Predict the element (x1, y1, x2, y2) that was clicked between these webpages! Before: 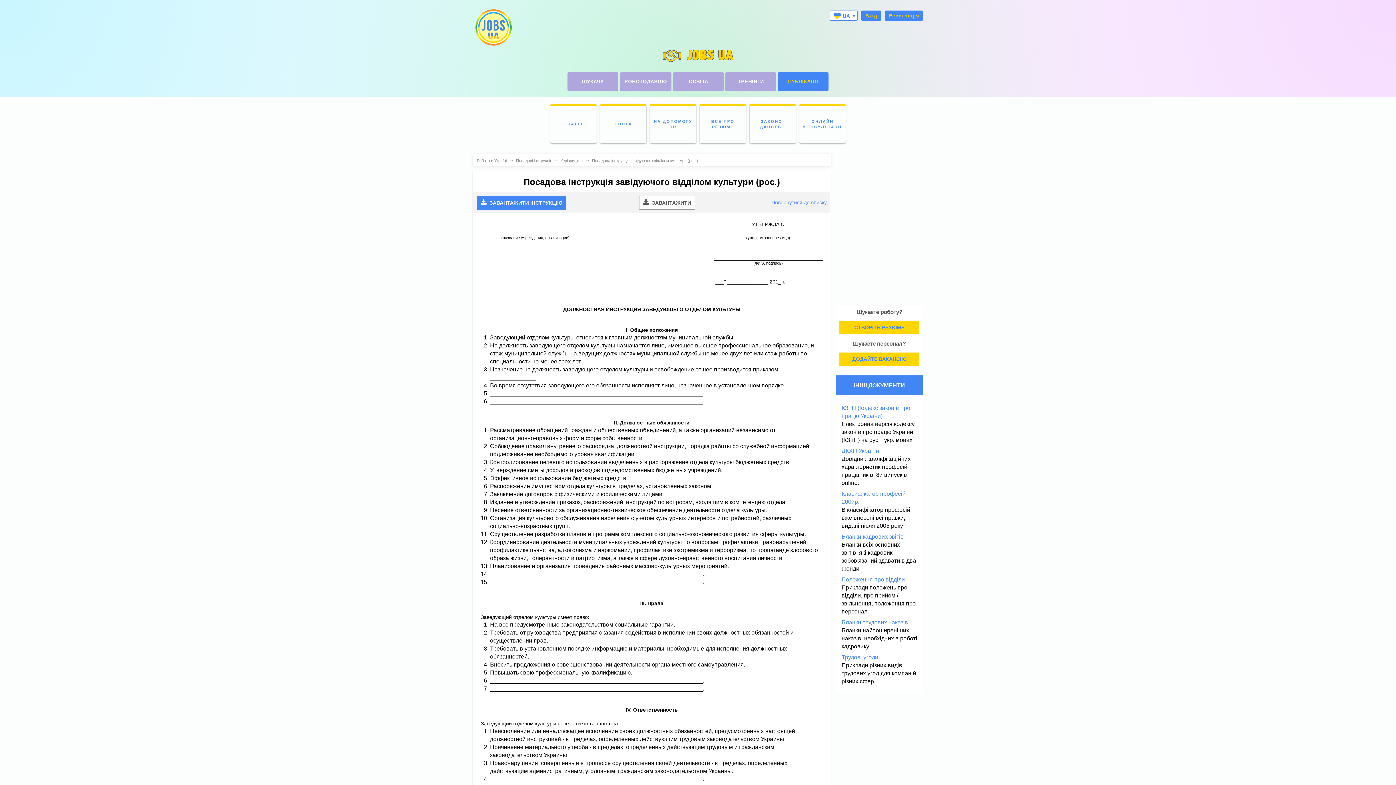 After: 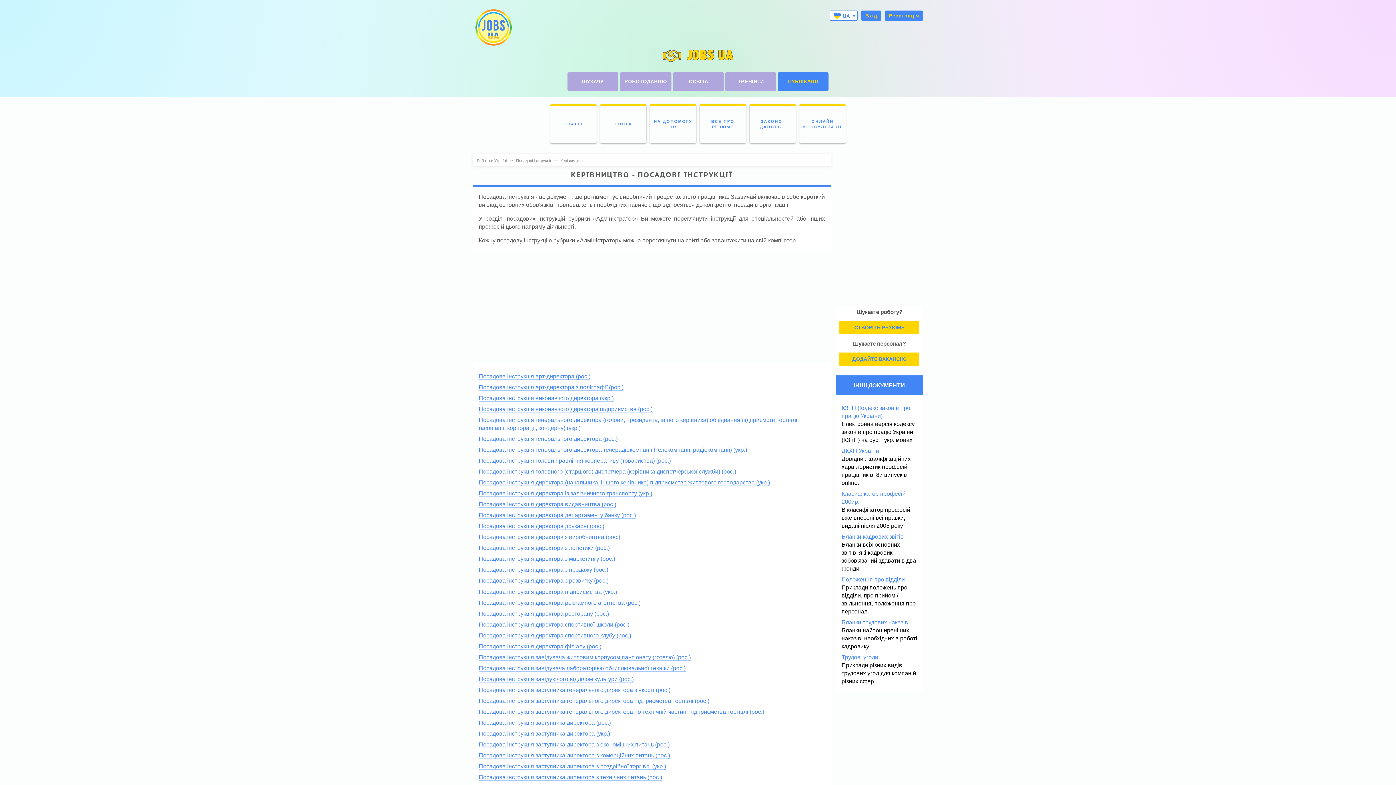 Action: bbox: (771, 199, 826, 206) label: Повернутися до списку